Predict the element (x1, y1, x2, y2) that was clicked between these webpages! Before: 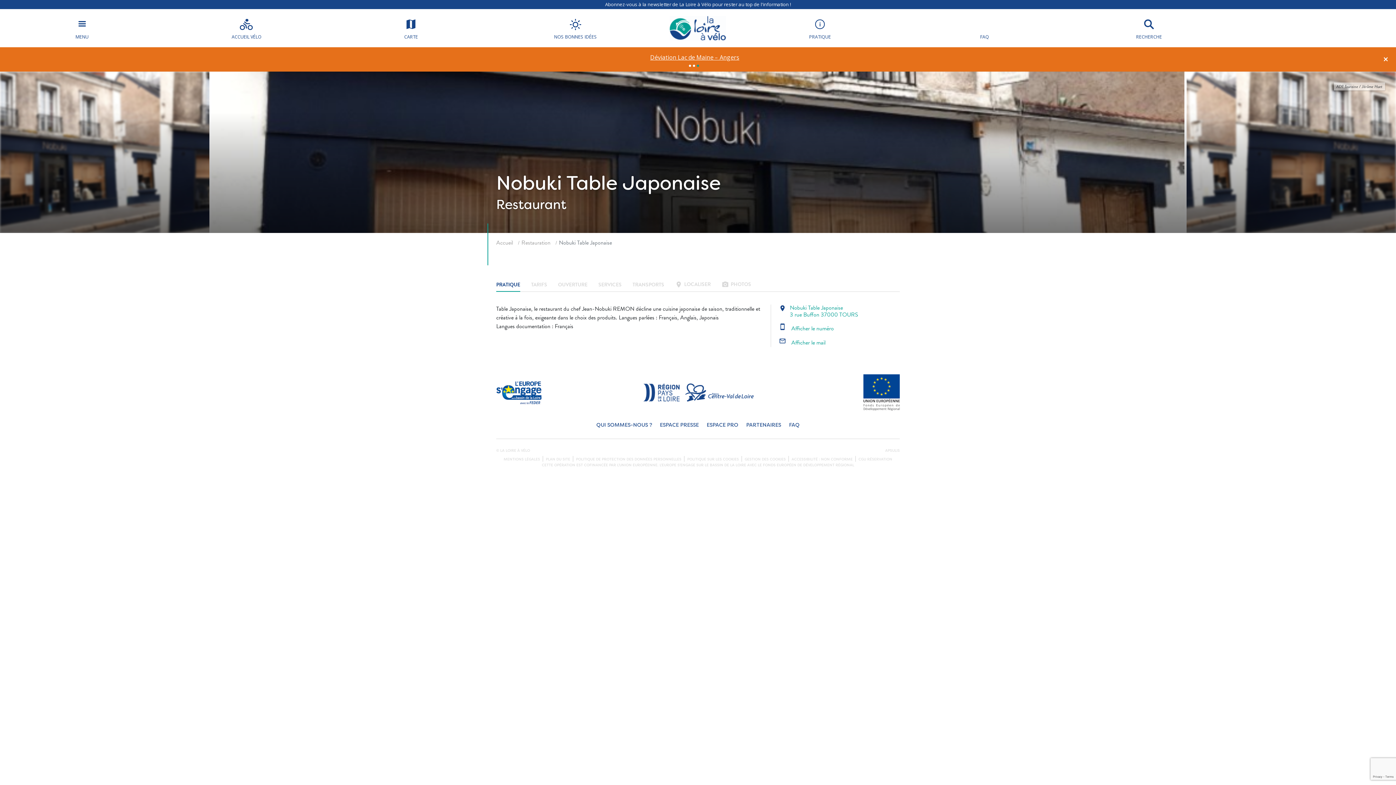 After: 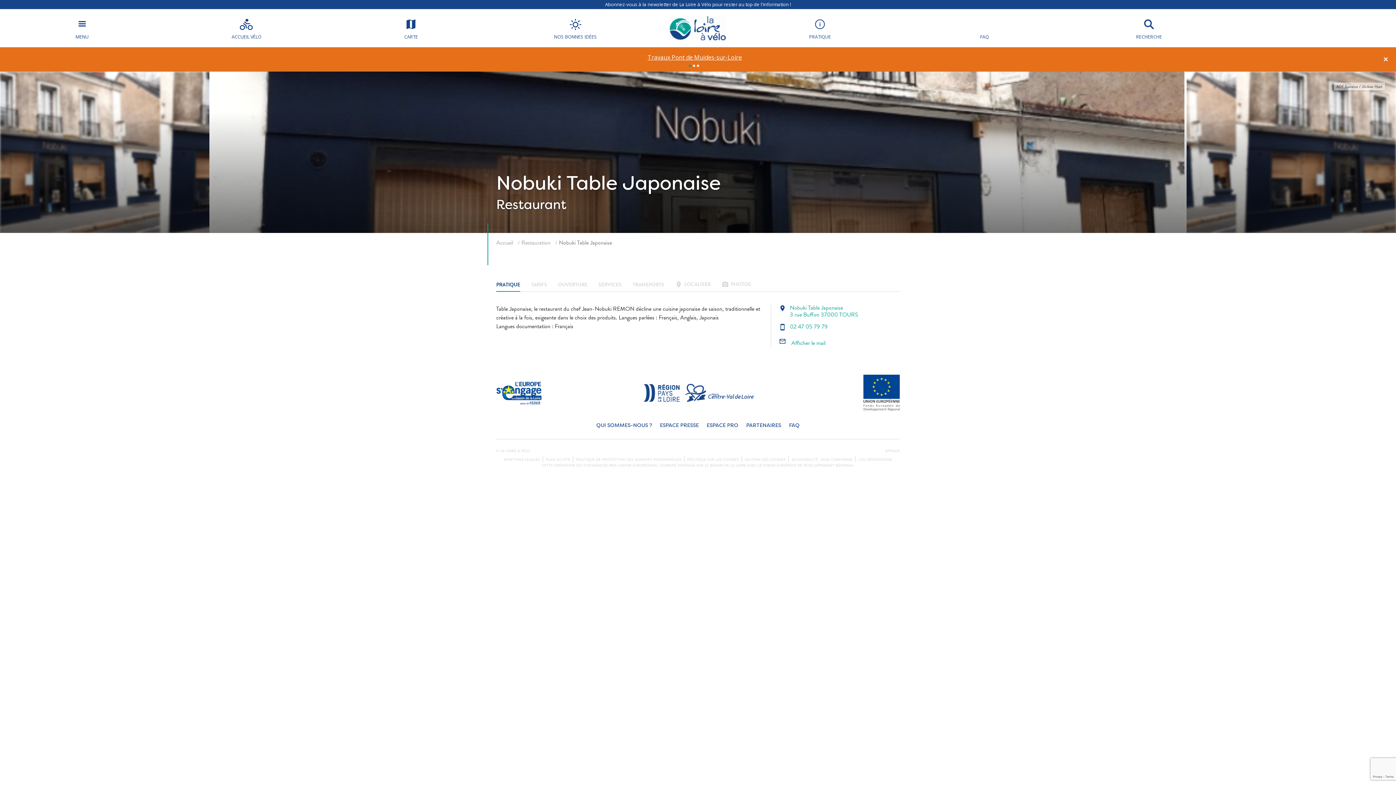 Action: label: smartphone Afficher le numéro bbox: (779, 324, 834, 332)